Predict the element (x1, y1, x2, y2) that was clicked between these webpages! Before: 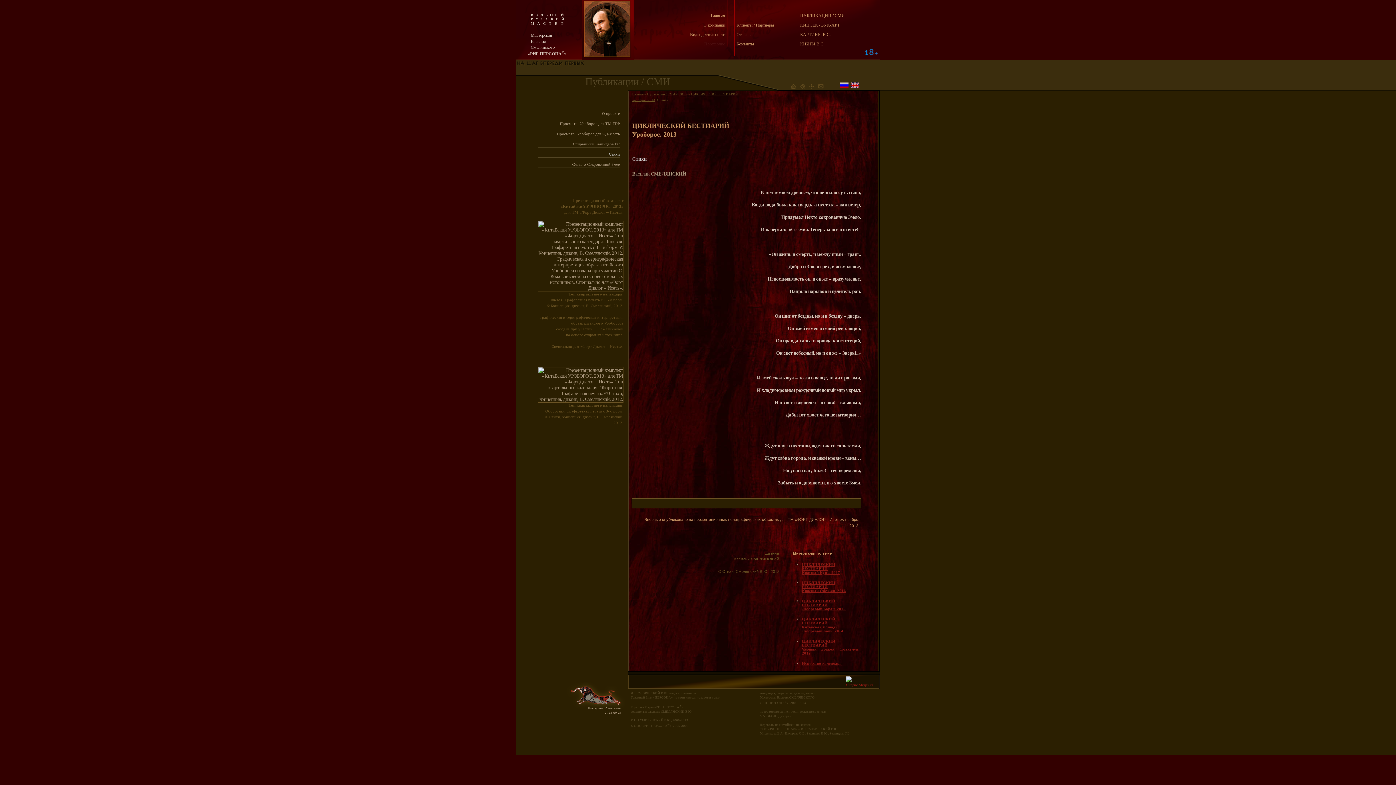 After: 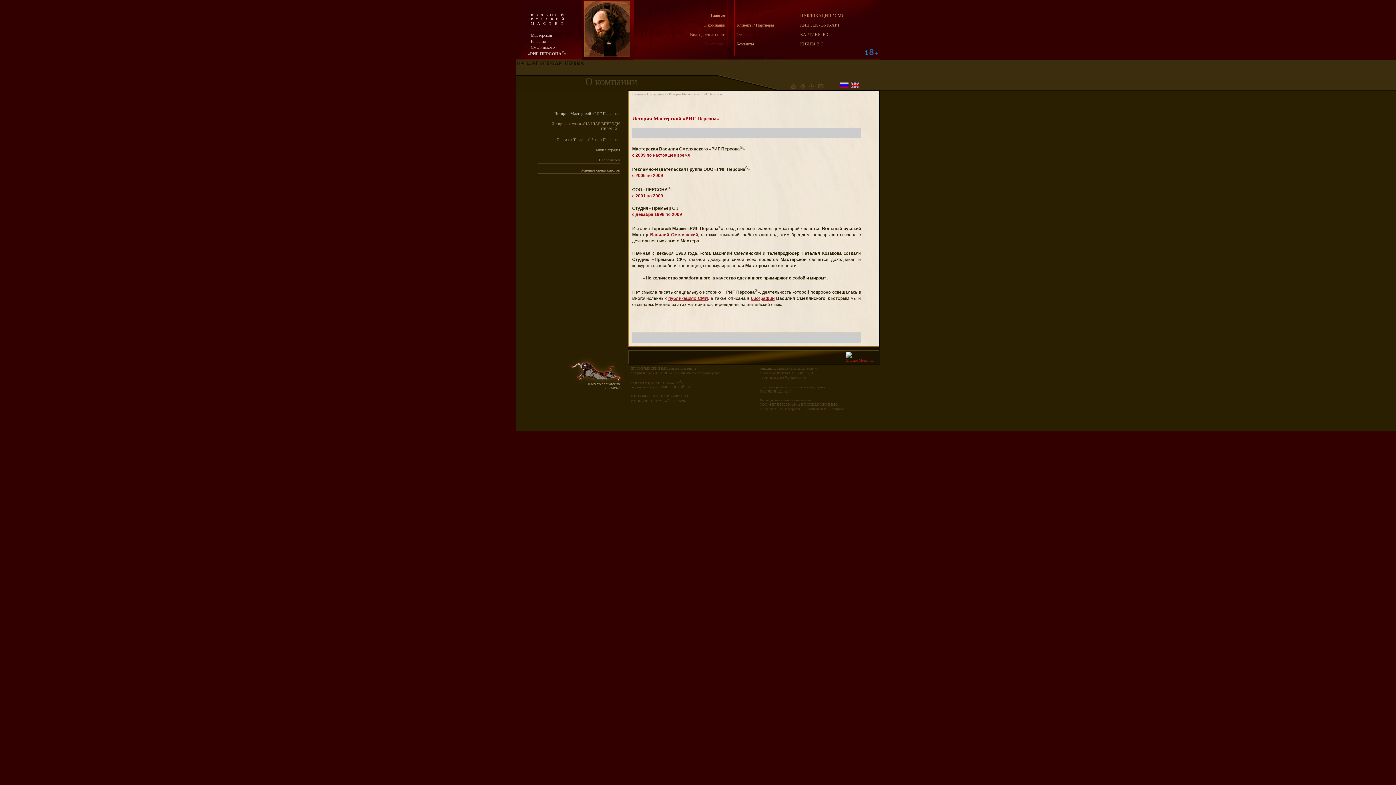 Action: bbox: (703, 22, 725, 27) label: О компании